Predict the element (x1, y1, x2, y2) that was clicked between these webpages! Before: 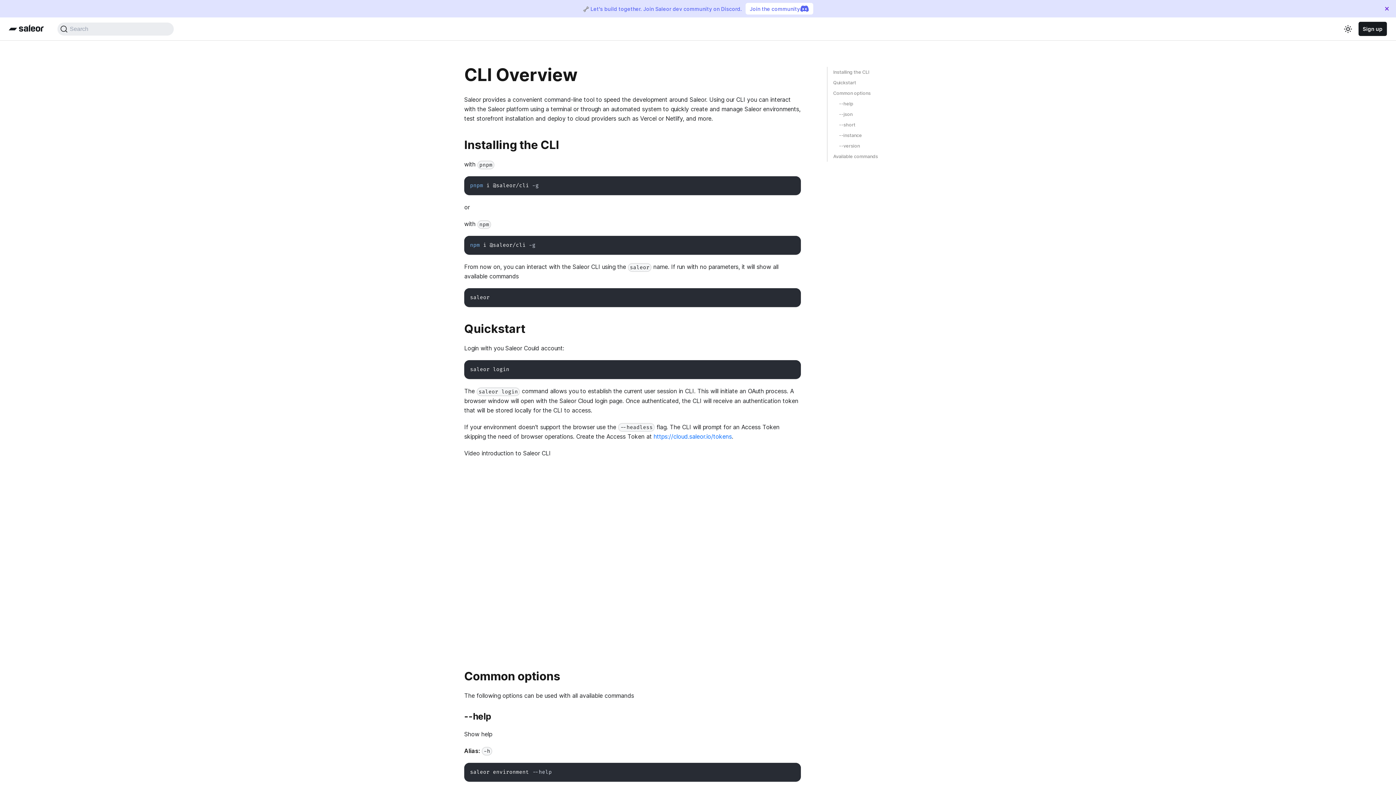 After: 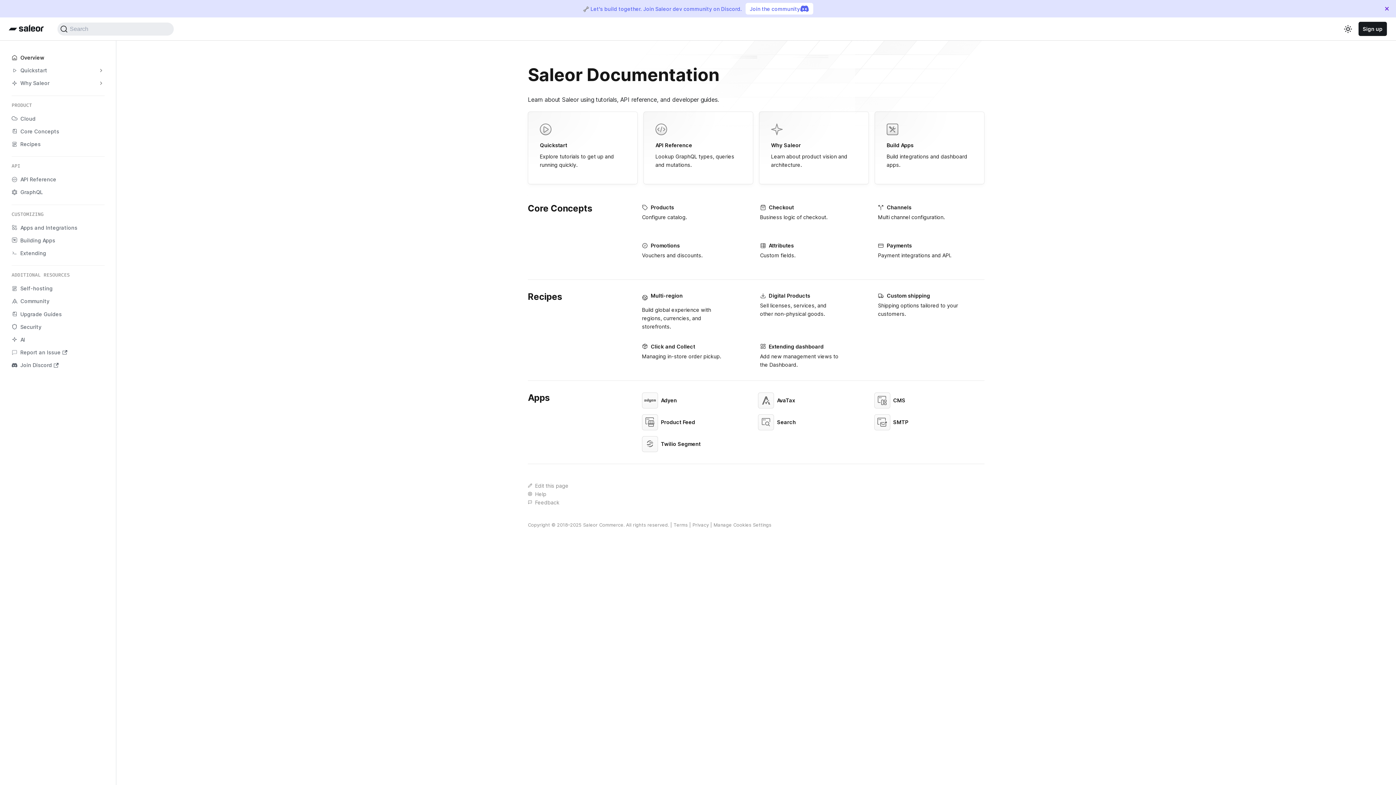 Action: bbox: (8, 24, 47, 33)